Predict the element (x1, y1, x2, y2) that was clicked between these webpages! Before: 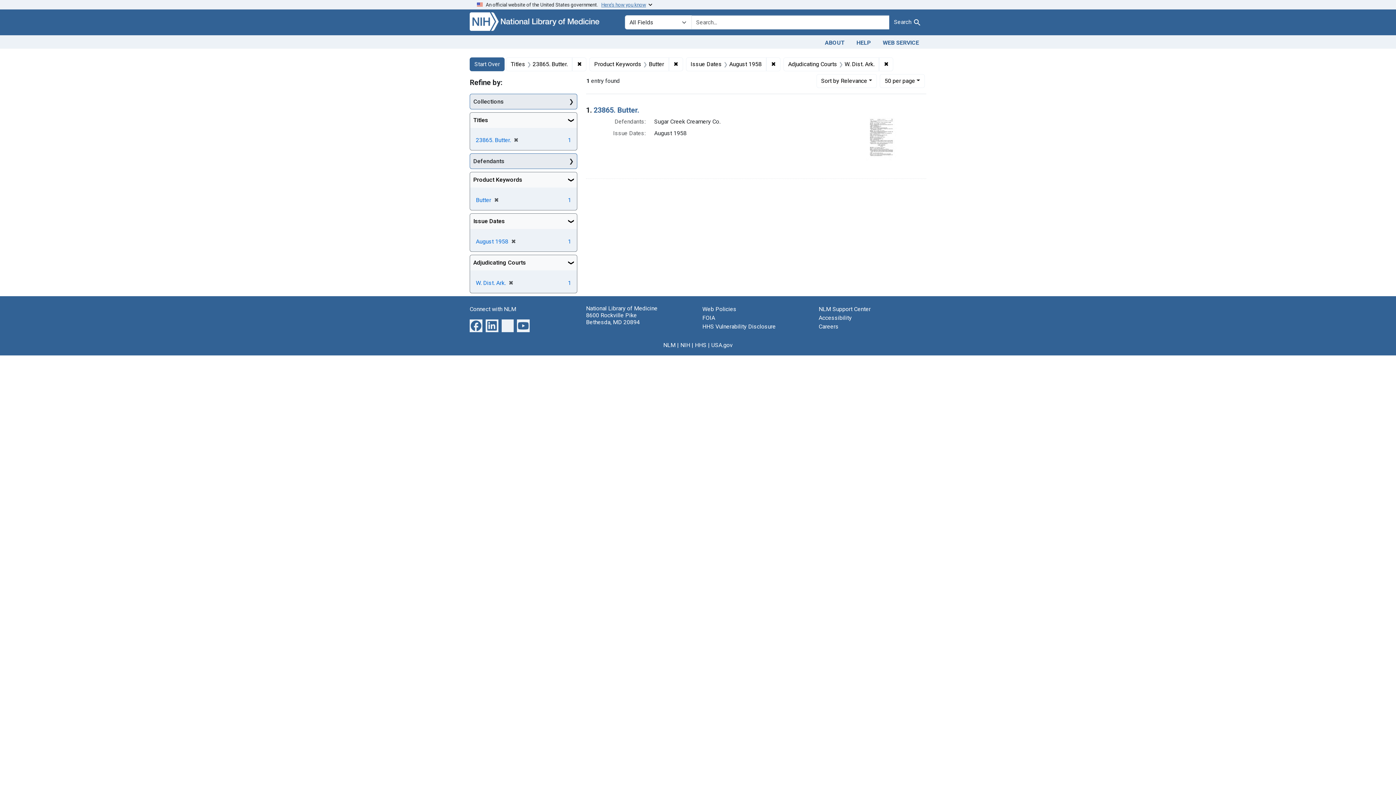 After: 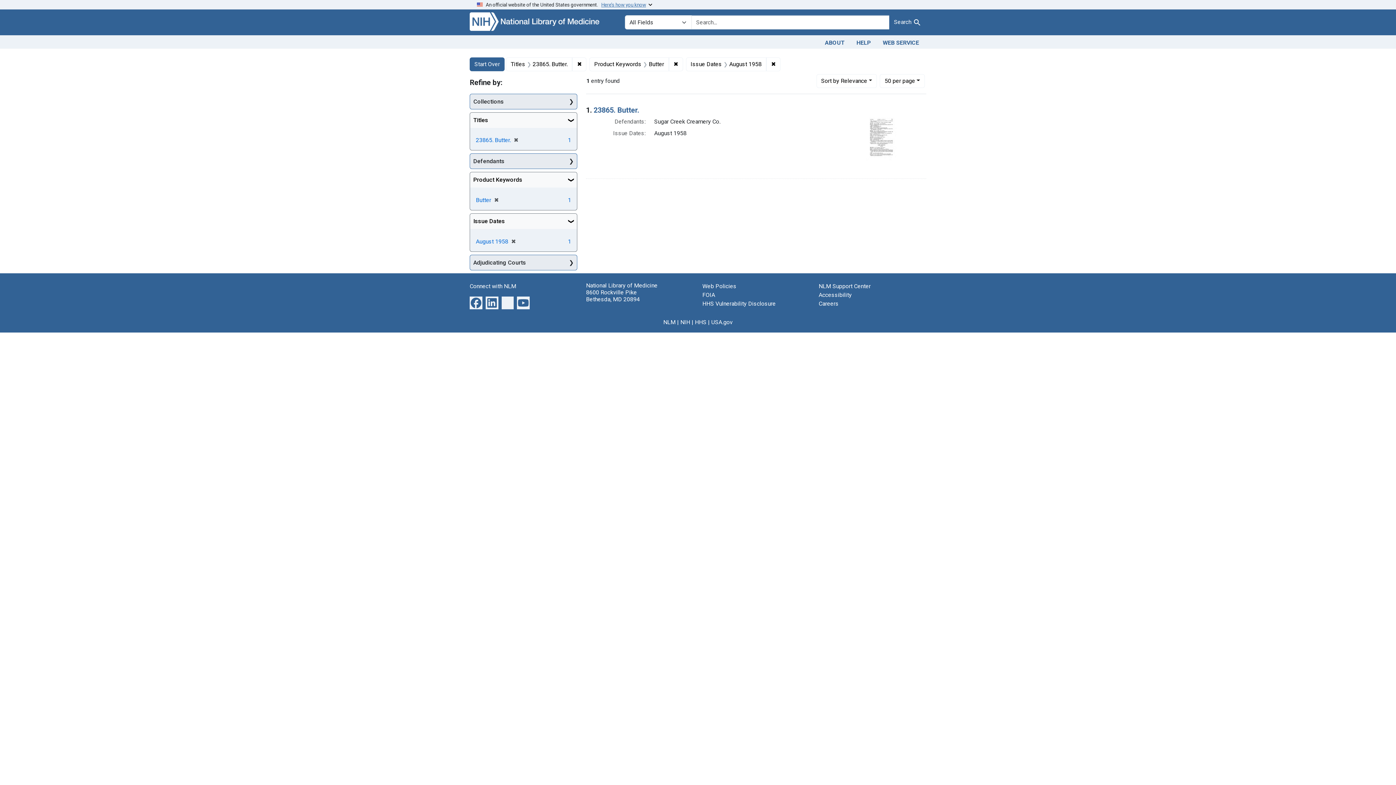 Action: bbox: (879, 57, 893, 71) label: ✖
Remove constraint Adjudicating Courts: W. Dist. Ark.